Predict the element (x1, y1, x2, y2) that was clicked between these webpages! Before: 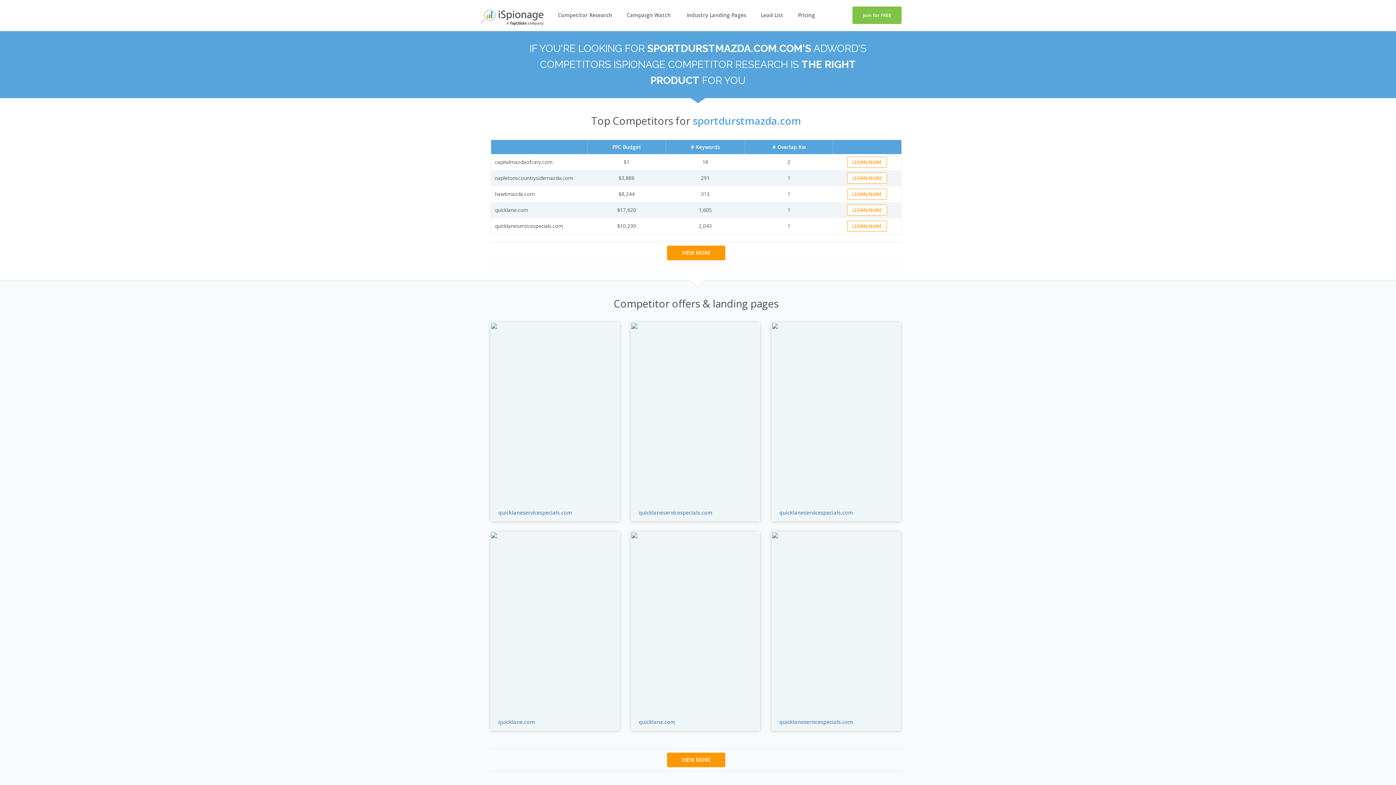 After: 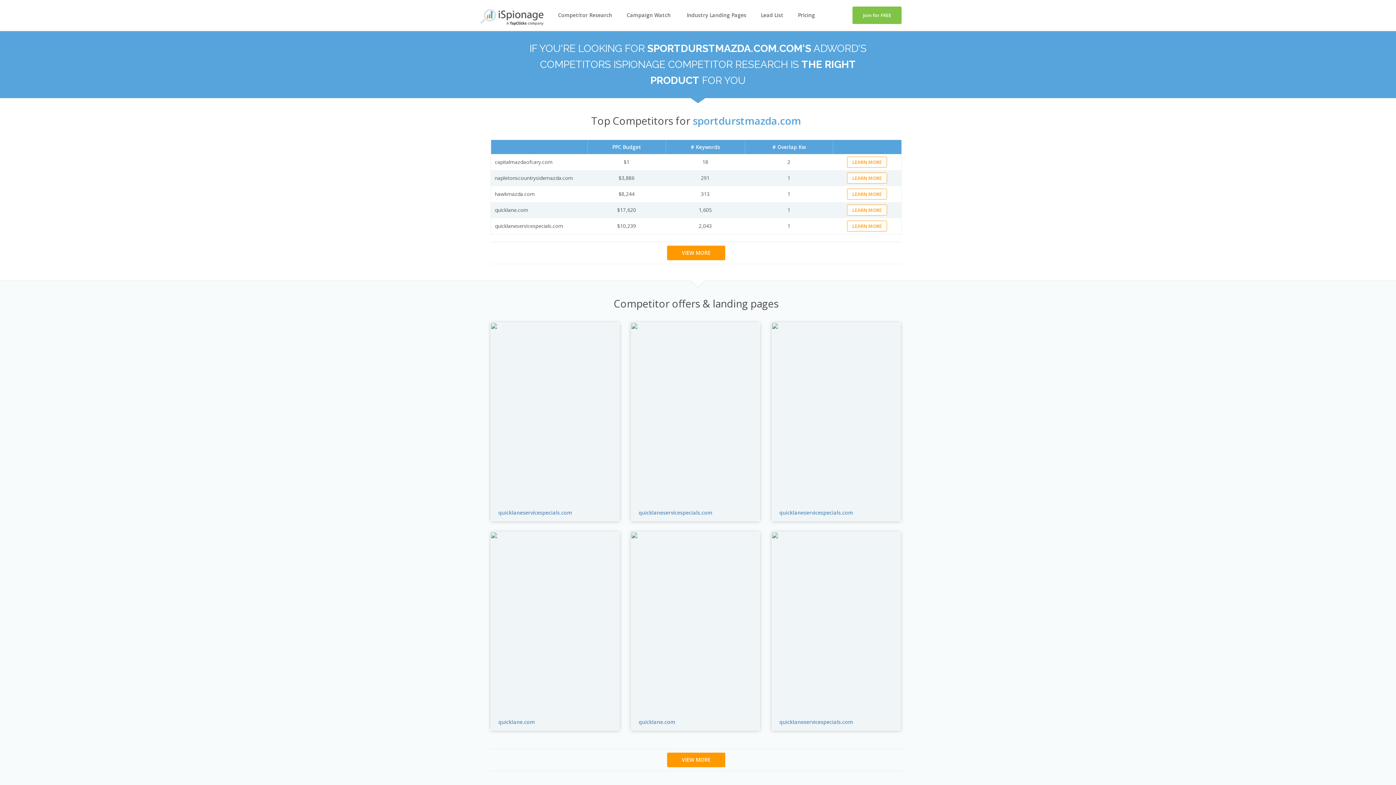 Action: bbox: (491, 532, 497, 714)